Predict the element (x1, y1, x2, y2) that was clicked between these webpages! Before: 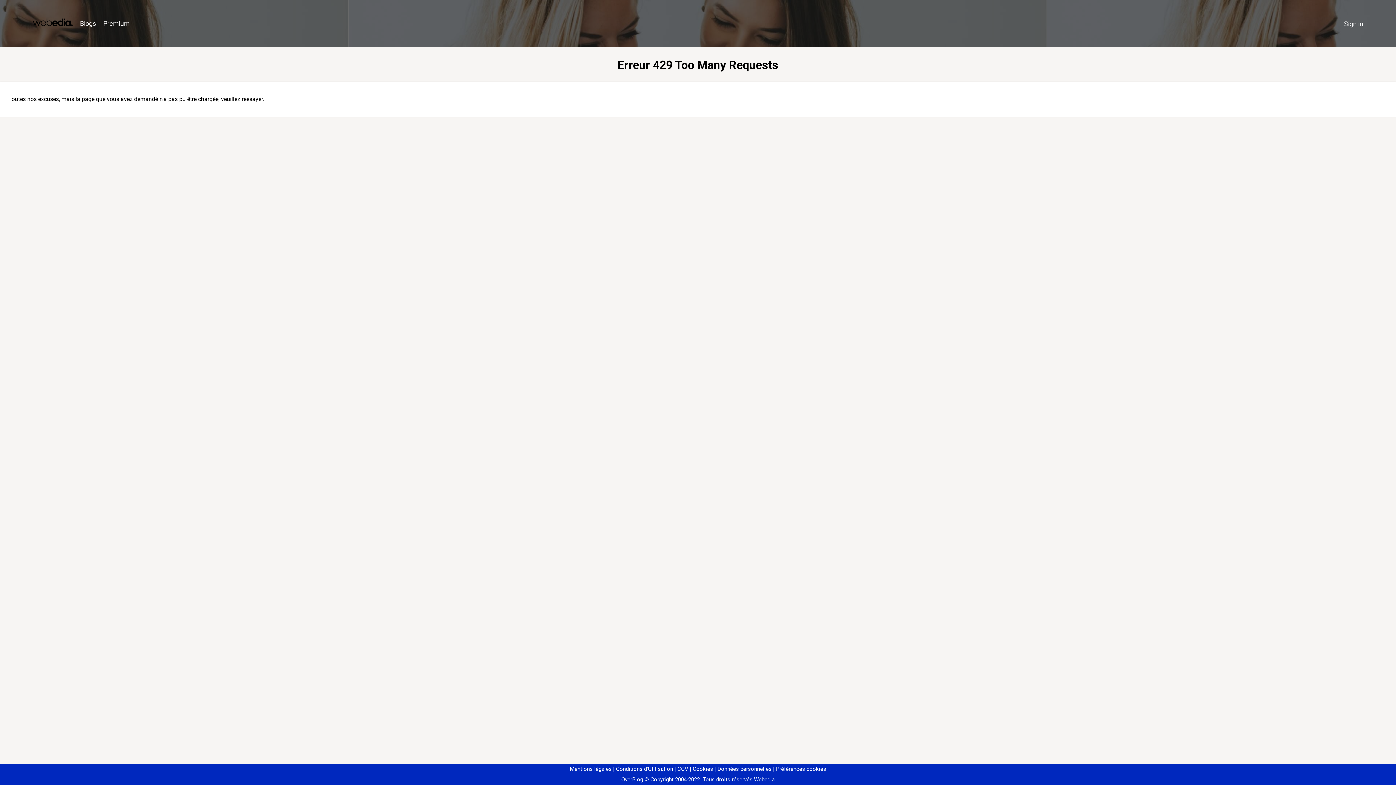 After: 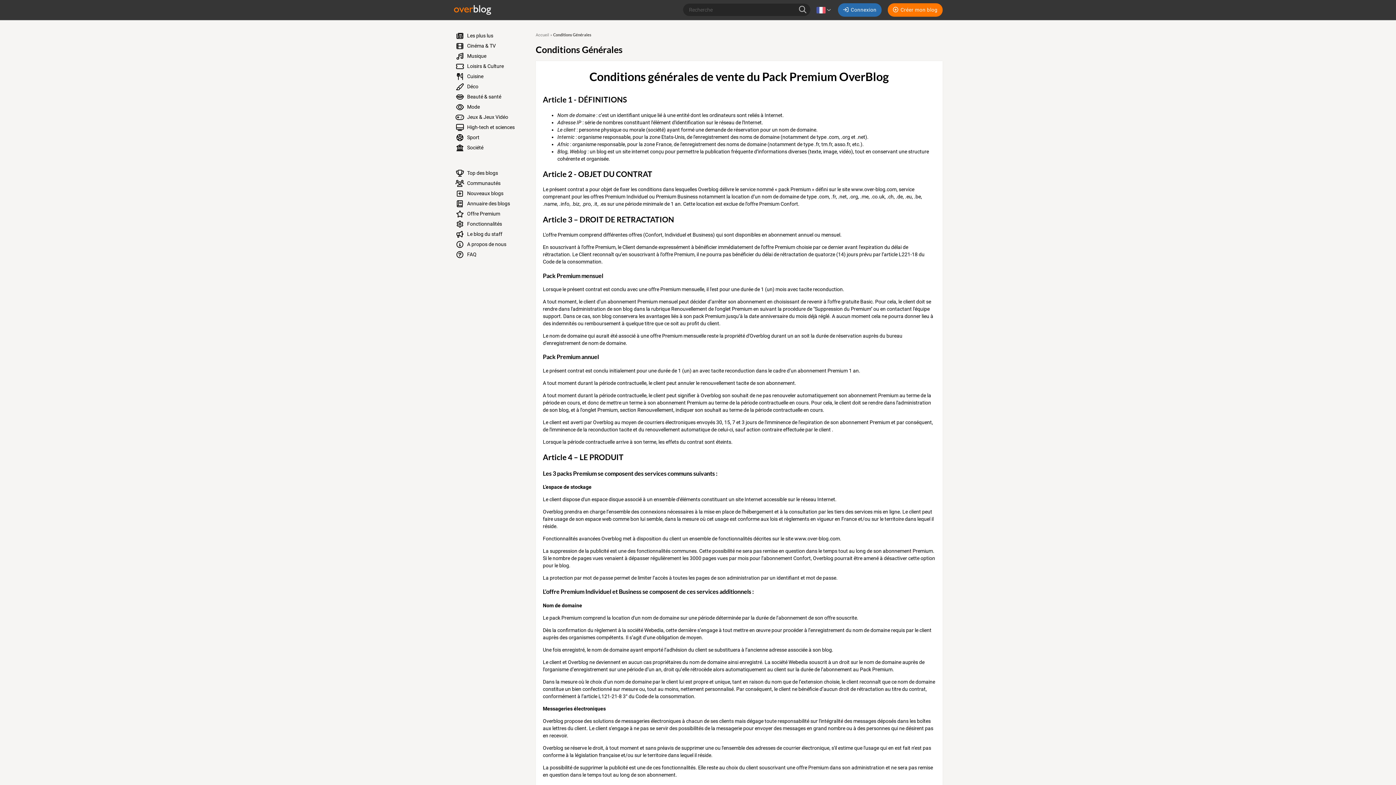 Action: bbox: (674, 766, 688, 772) label: CGV